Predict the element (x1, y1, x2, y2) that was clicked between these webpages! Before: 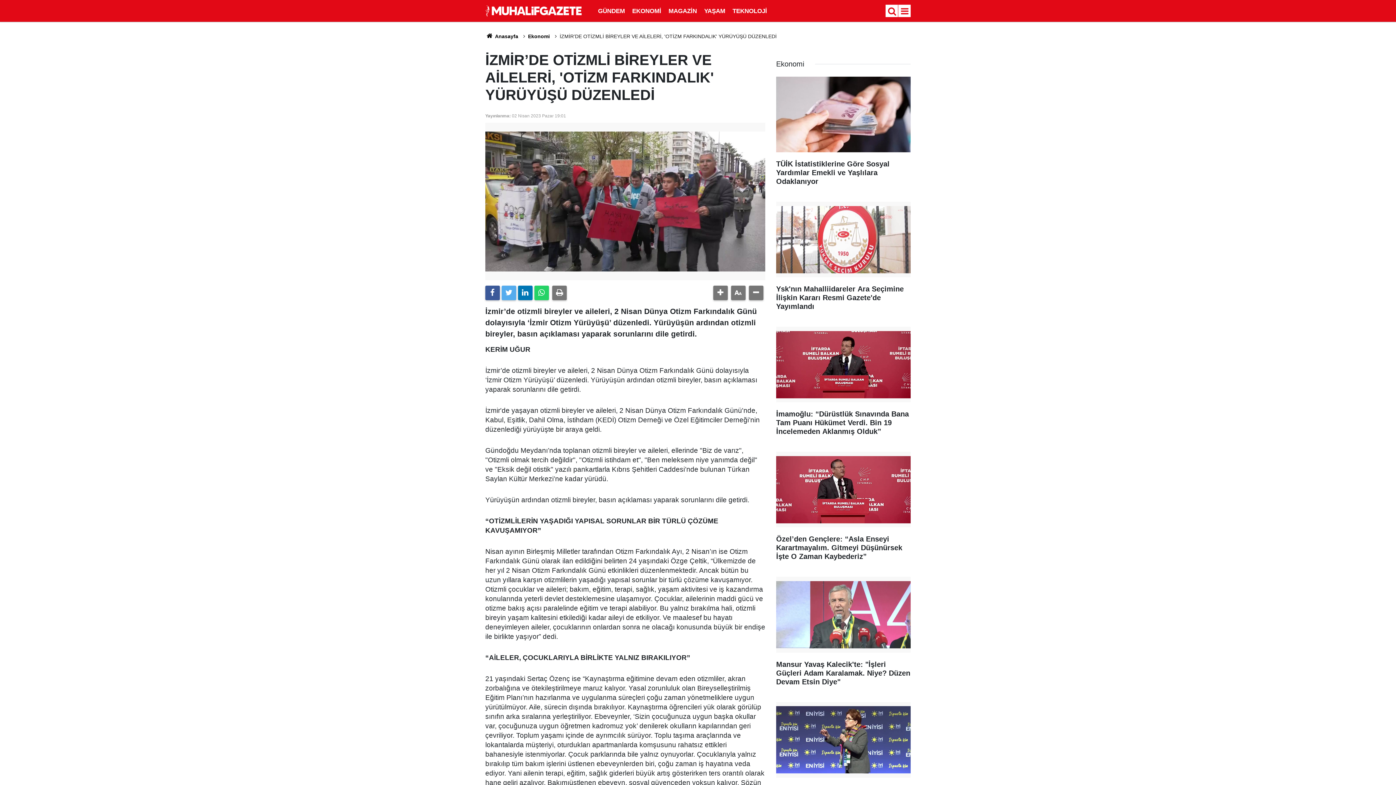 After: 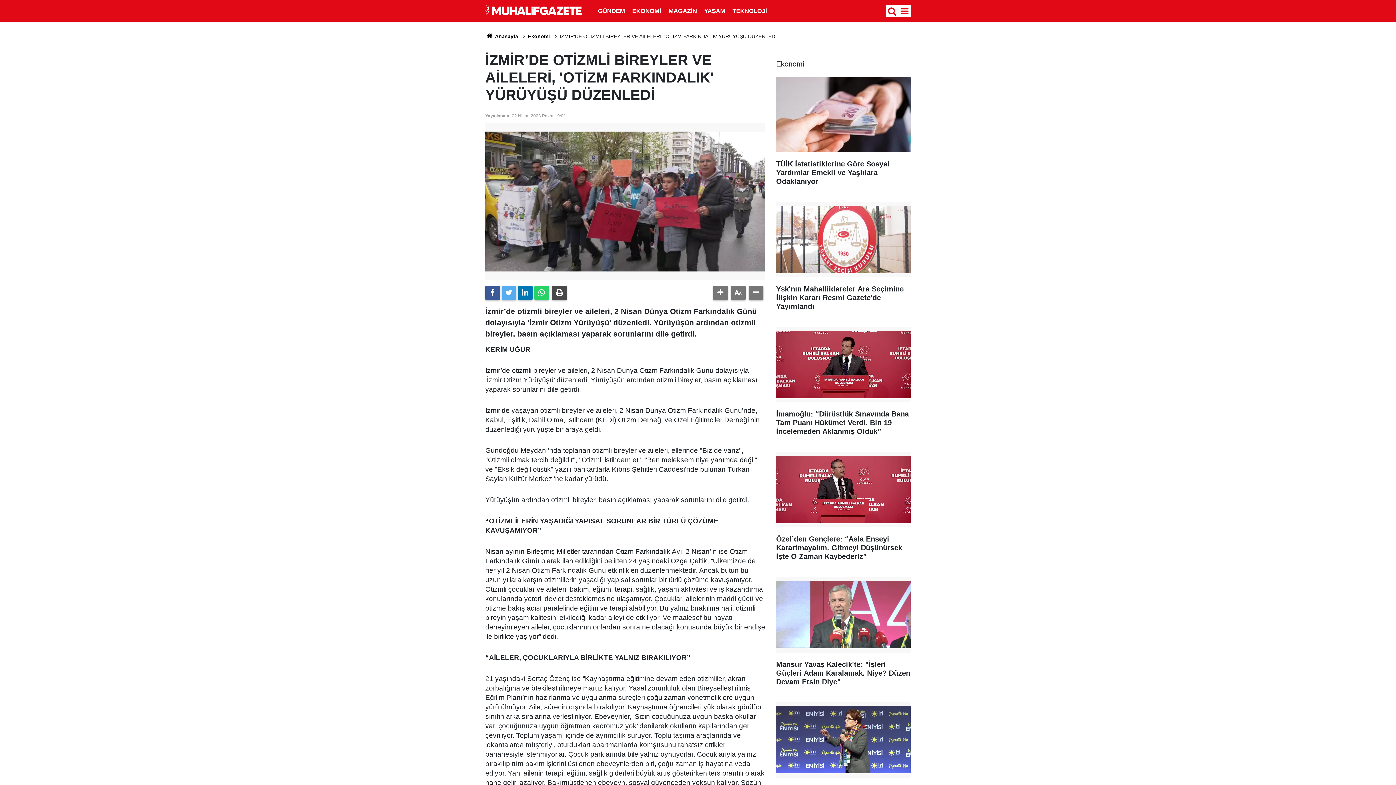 Action: bbox: (552, 285, 566, 300)